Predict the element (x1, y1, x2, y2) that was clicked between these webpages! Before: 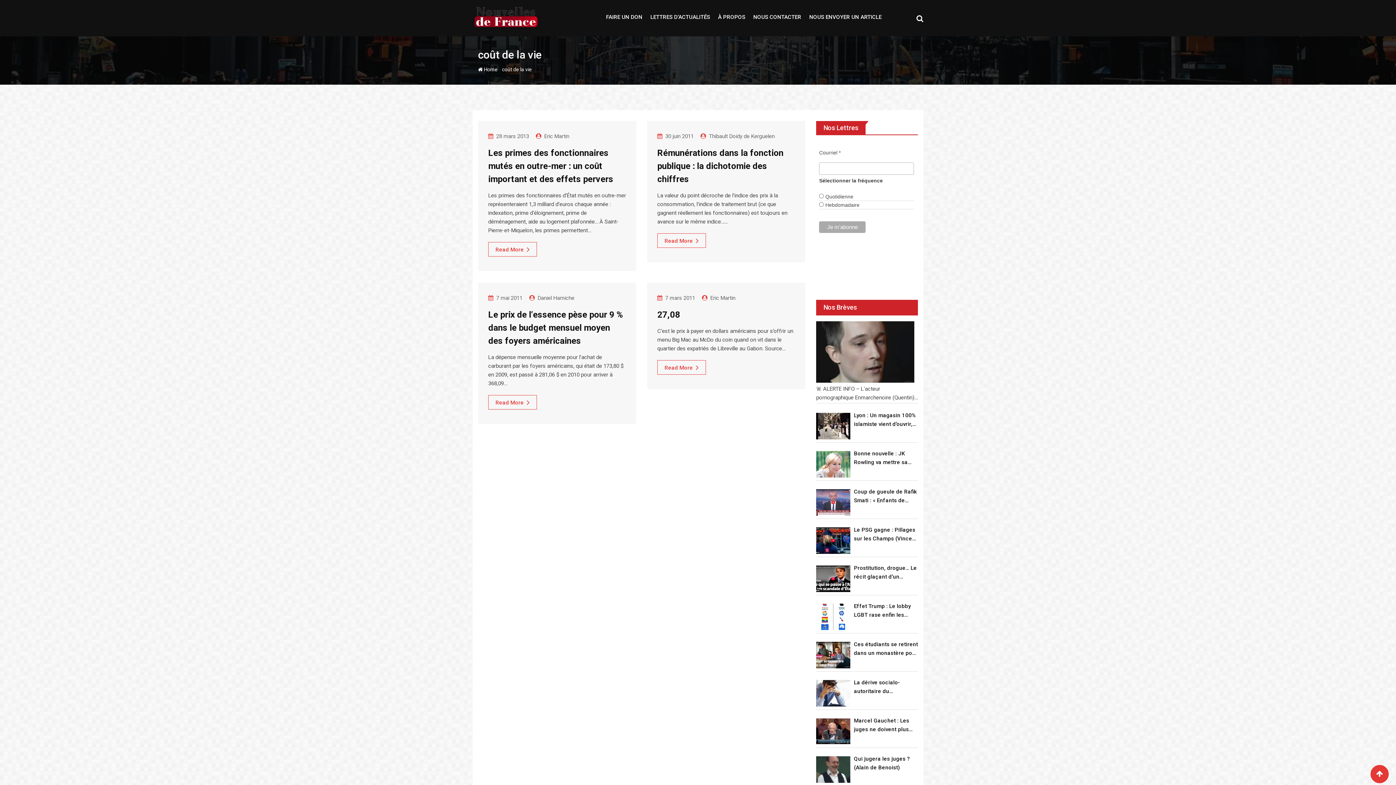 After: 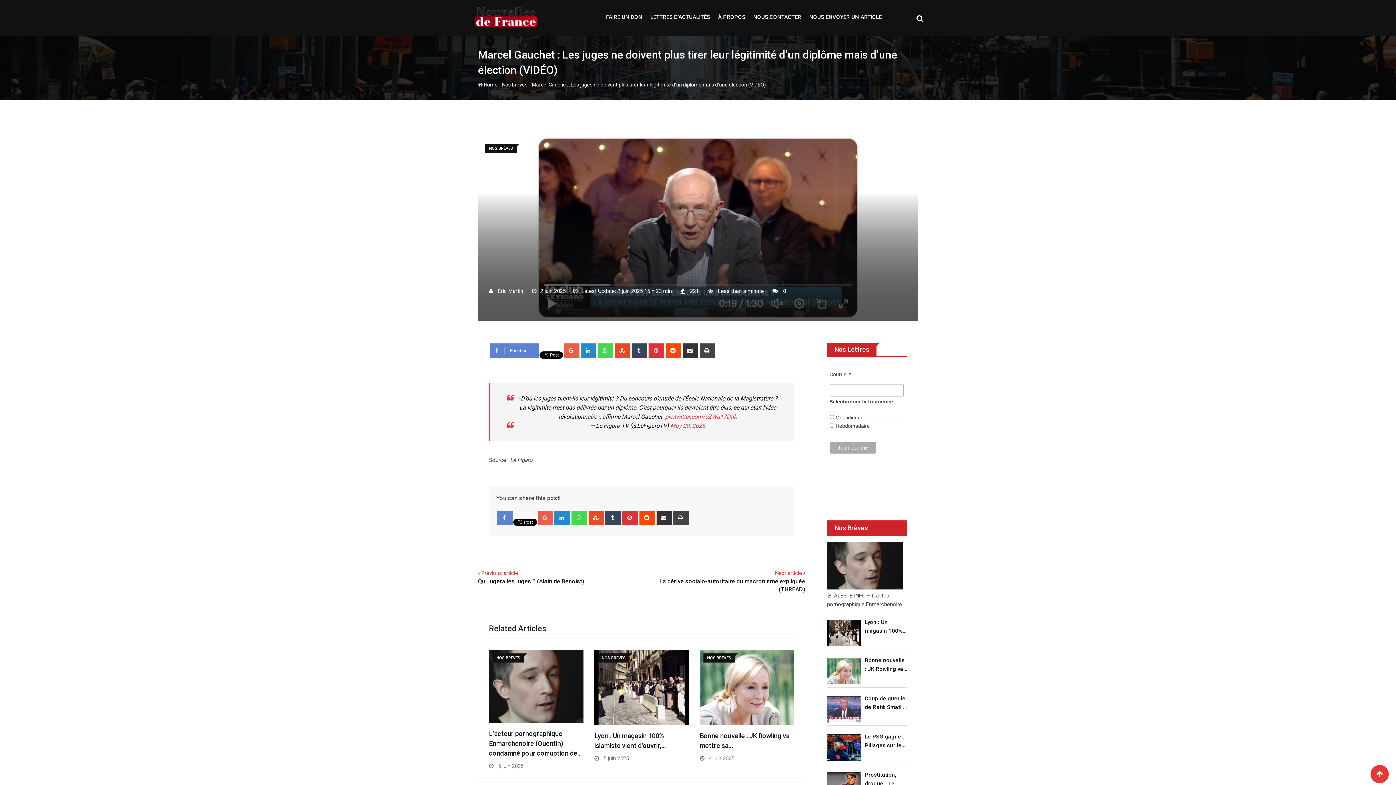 Action: bbox: (816, 718, 850, 745)